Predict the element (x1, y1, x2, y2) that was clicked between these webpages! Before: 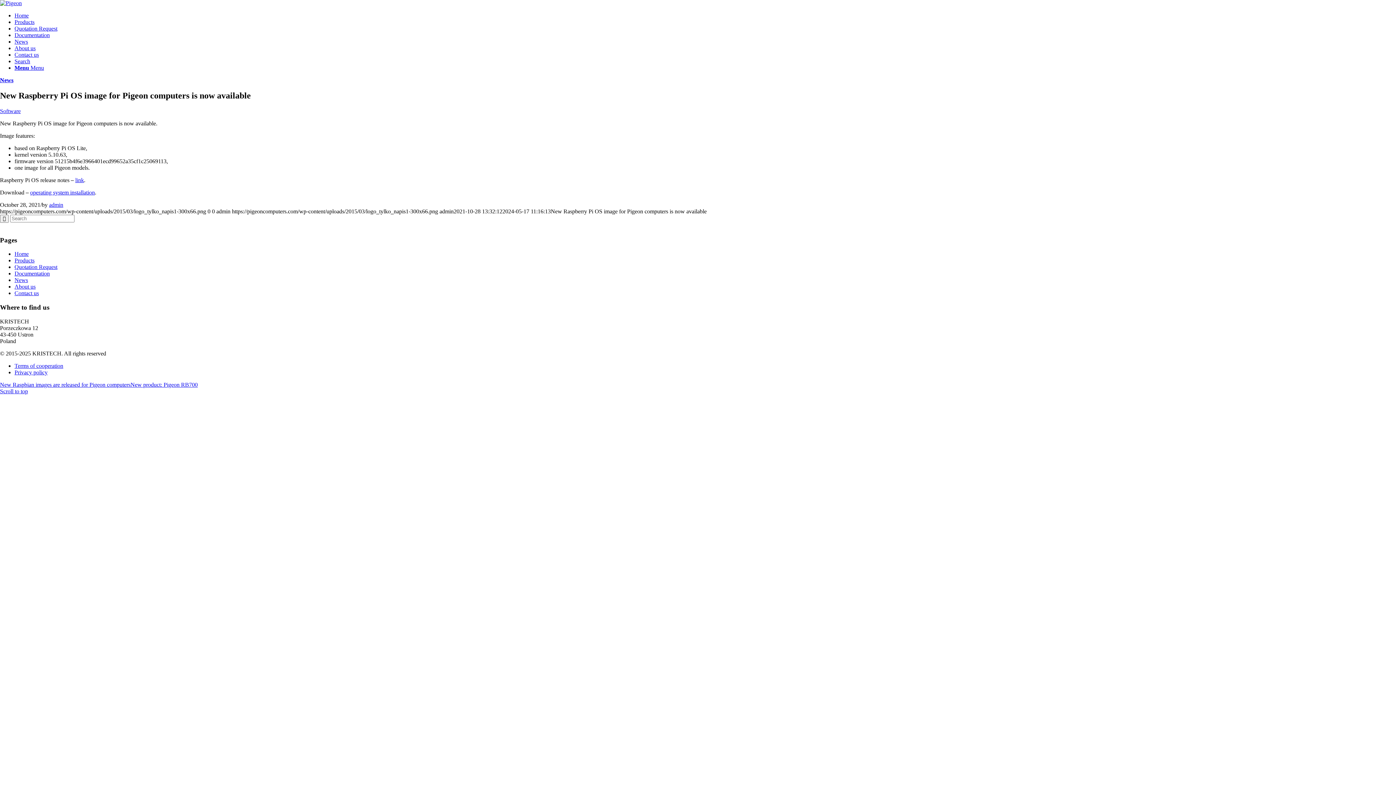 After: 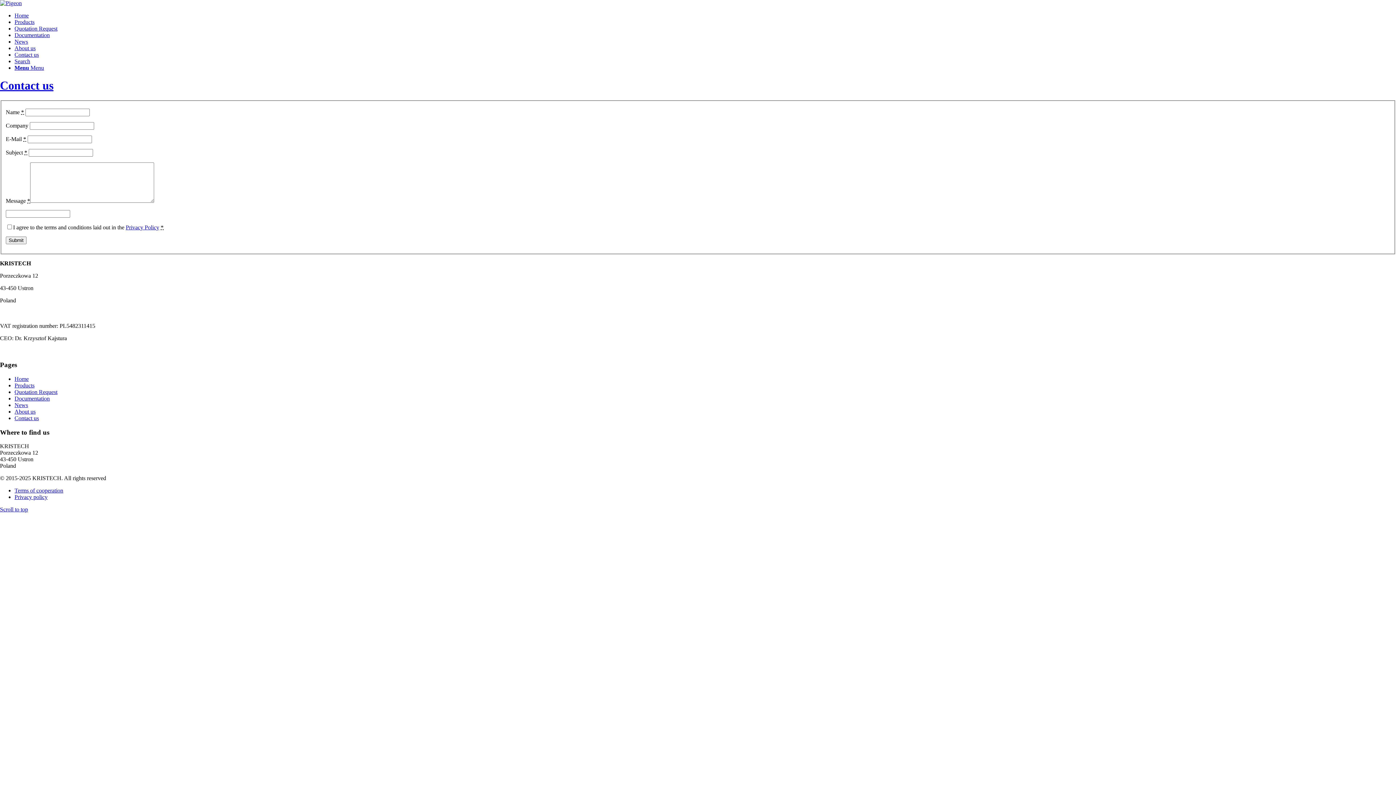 Action: label: Contact us bbox: (14, 51, 38, 57)